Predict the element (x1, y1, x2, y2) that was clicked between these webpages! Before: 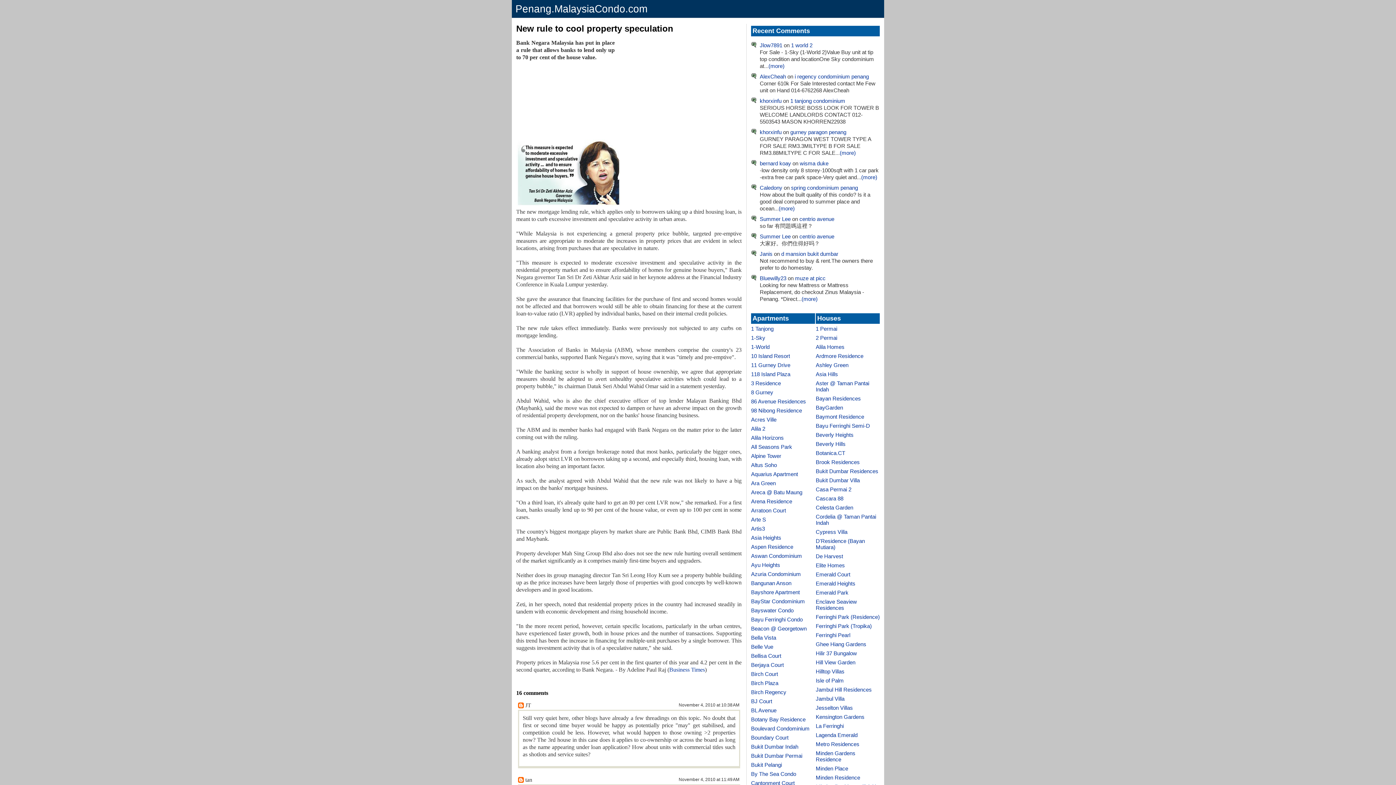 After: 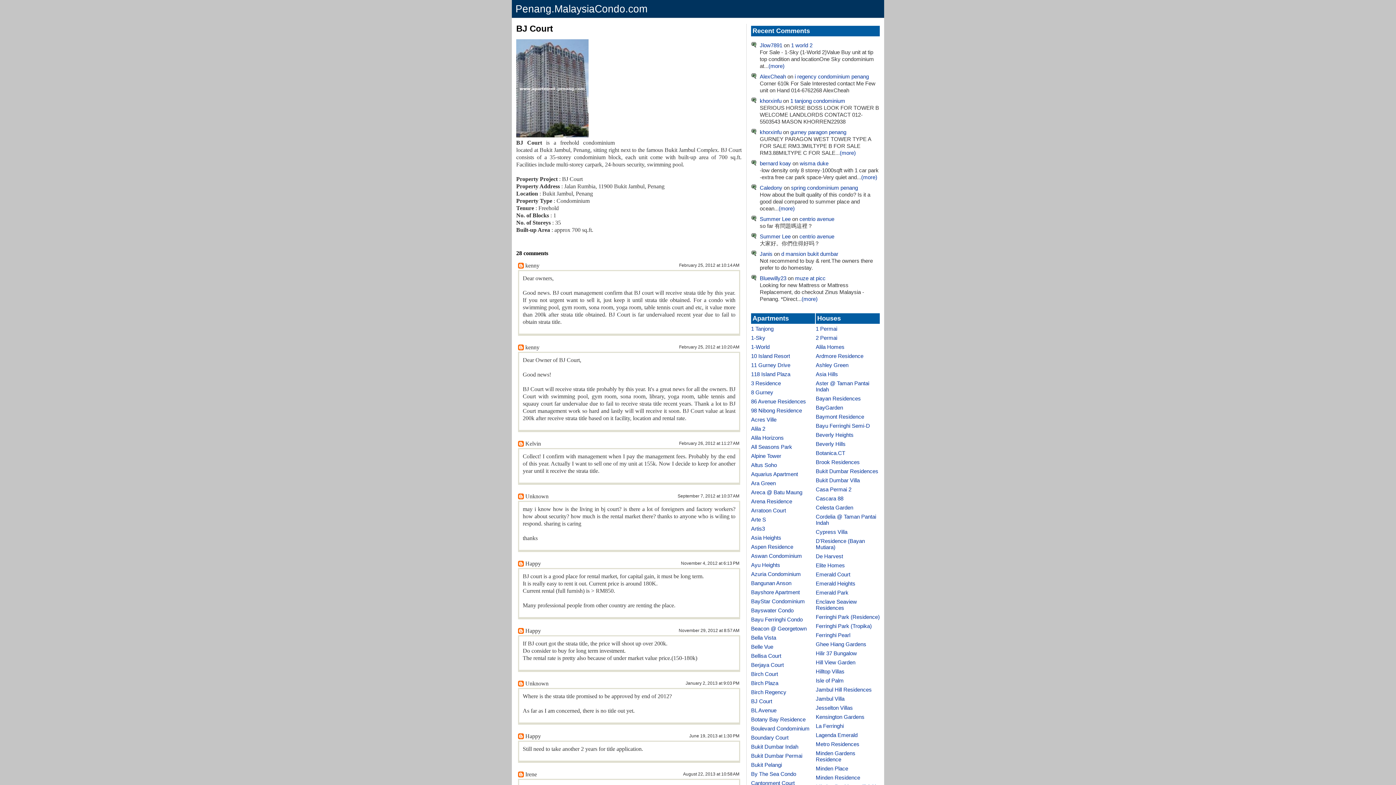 Action: label: BJ Court bbox: (751, 698, 772, 704)